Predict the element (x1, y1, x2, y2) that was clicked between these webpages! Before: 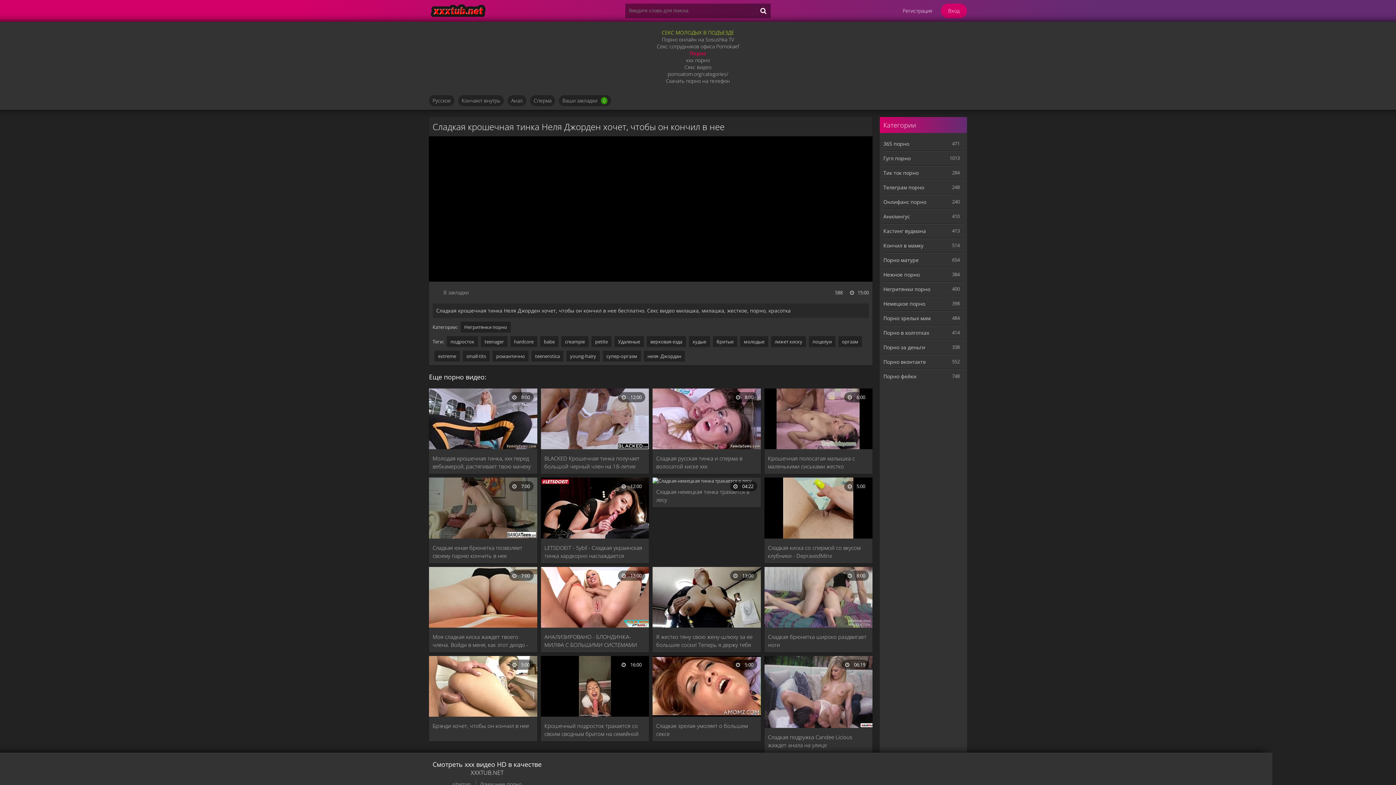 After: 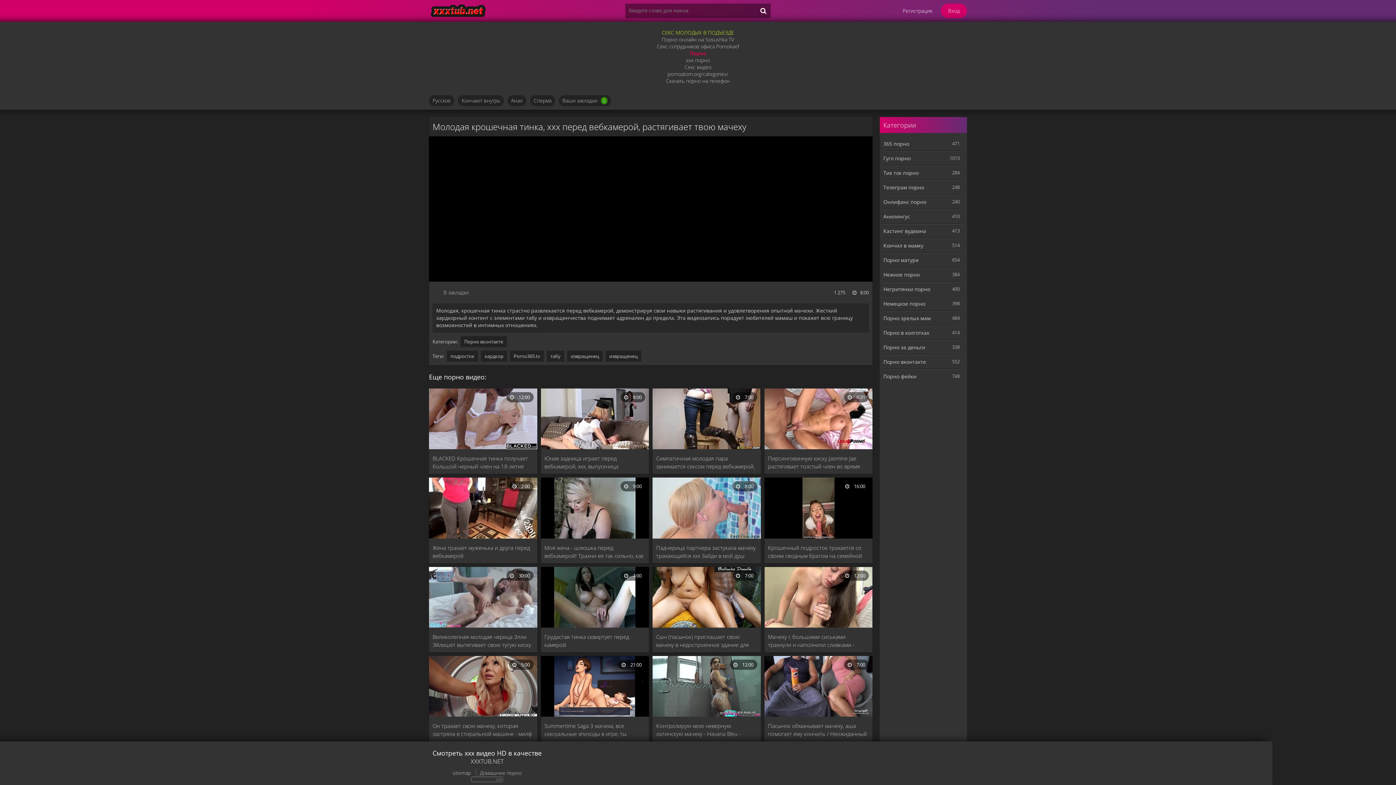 Action: label: Молодая крошечная тинка, ххх перед вебкамерой, растягивает твою мачеху bbox: (432, 454, 533, 470)